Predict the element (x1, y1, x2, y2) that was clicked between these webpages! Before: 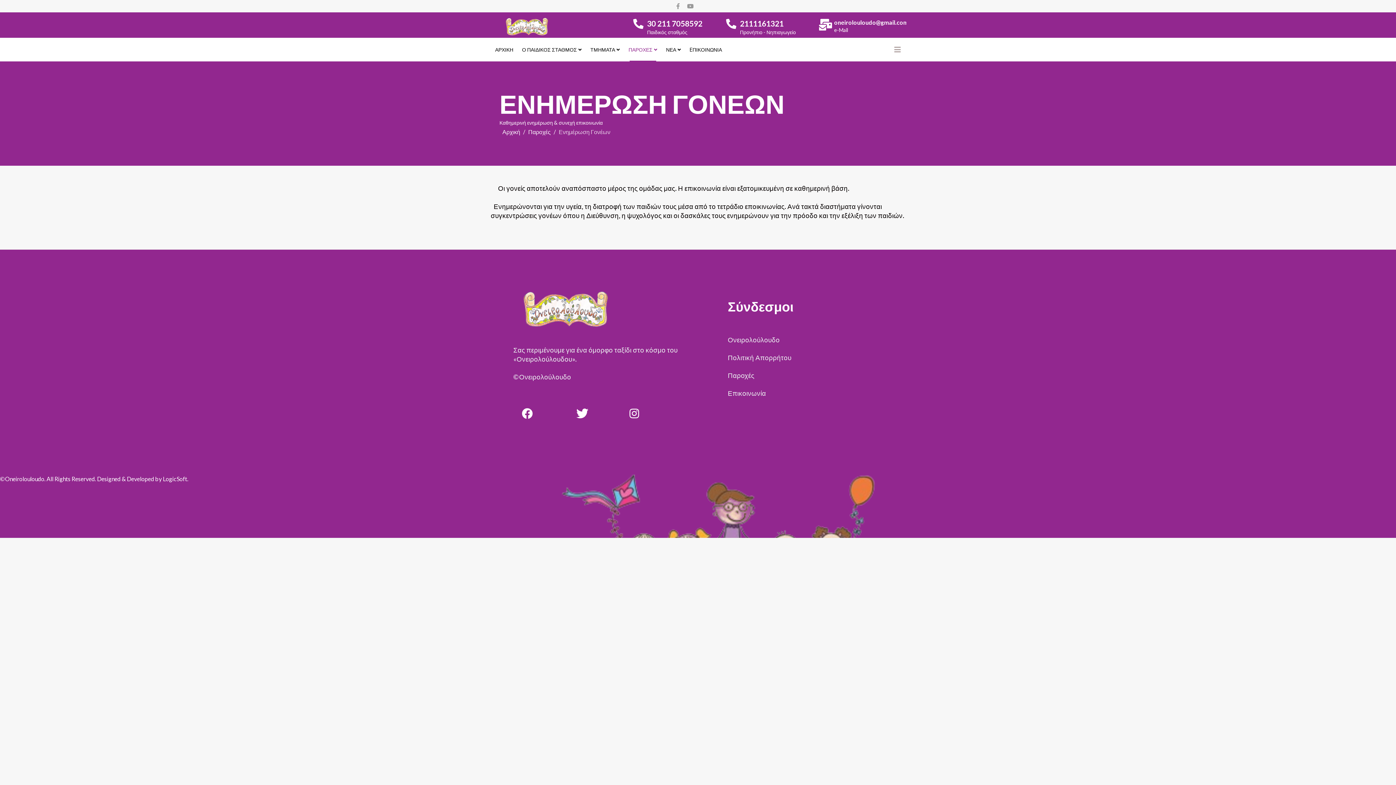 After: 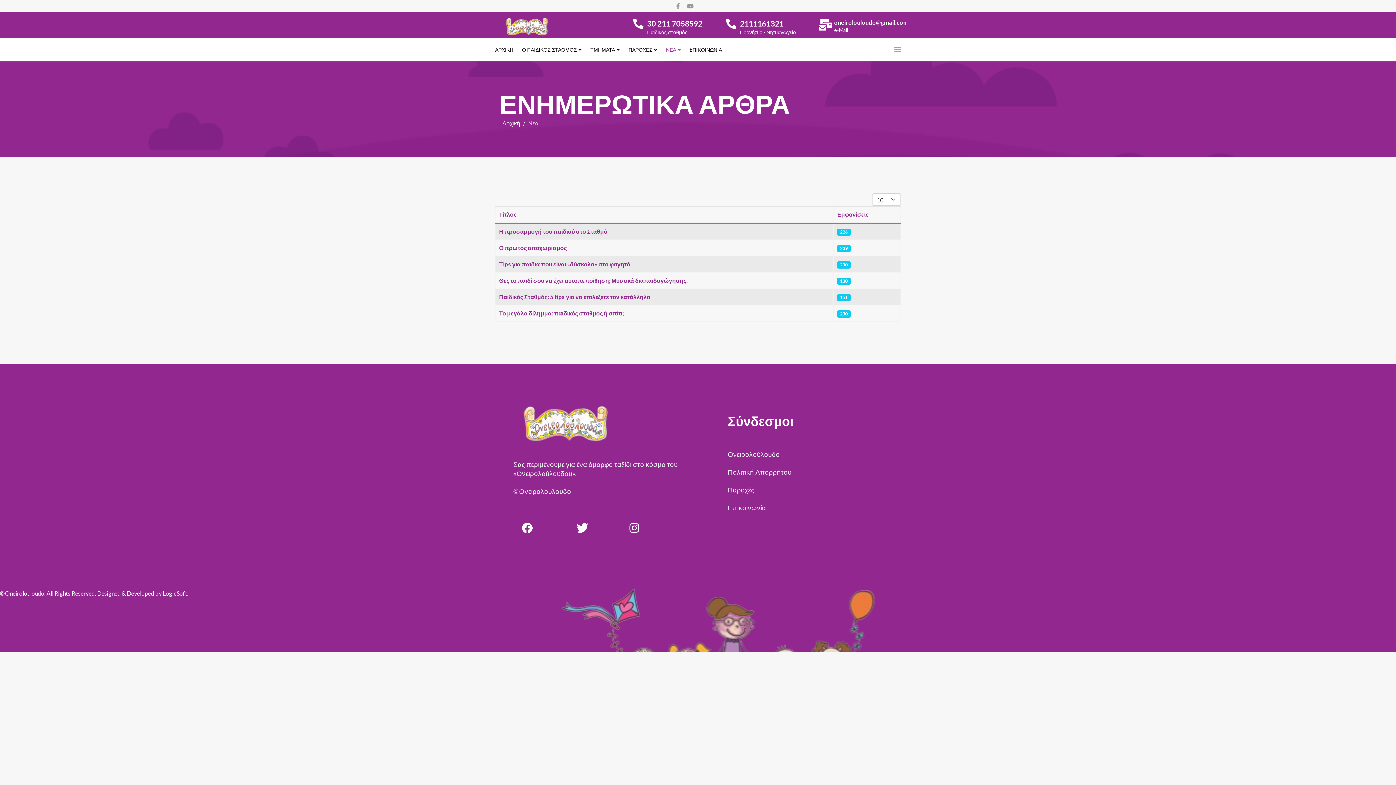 Action: label: ΝΕΑ bbox: (661, 37, 685, 61)